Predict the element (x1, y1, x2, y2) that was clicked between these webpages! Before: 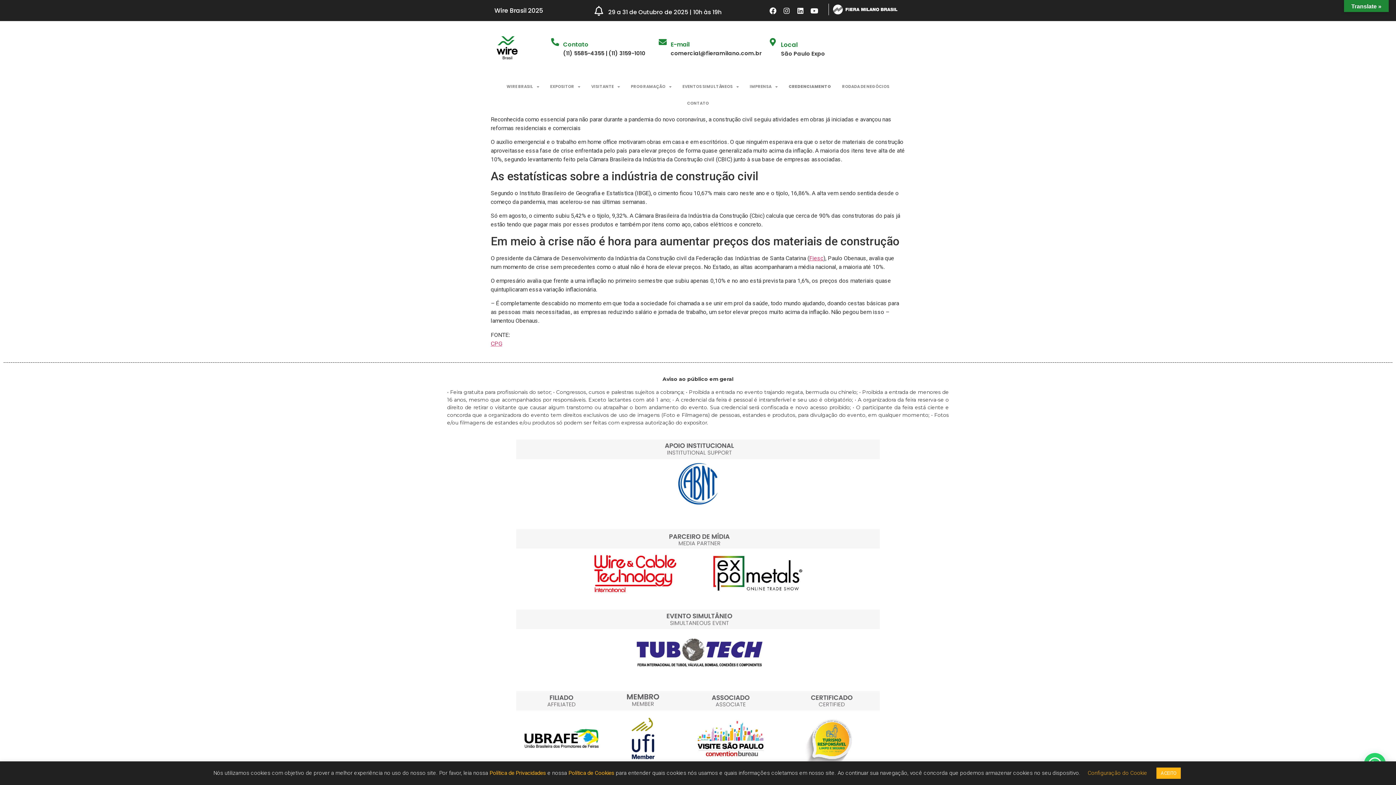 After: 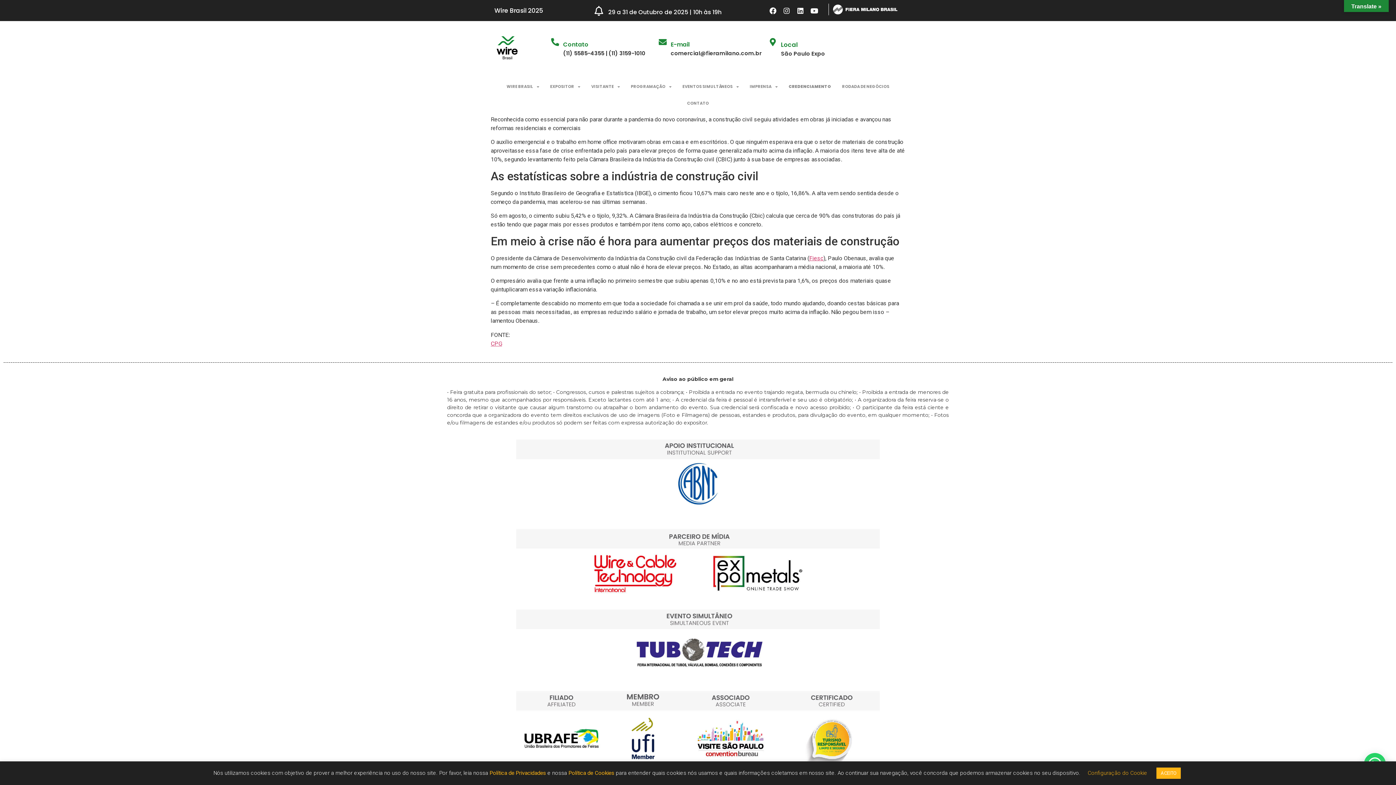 Action: bbox: (658, 38, 666, 46)